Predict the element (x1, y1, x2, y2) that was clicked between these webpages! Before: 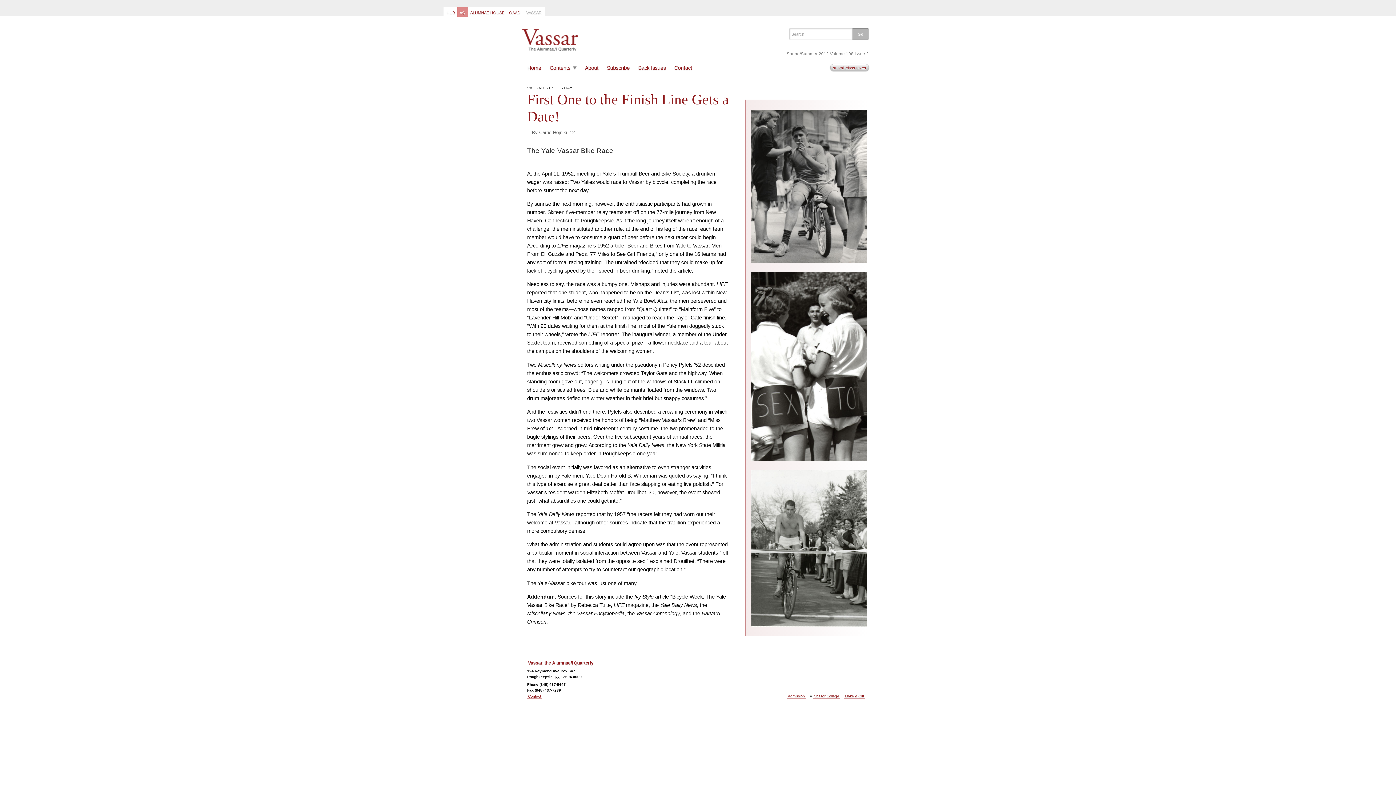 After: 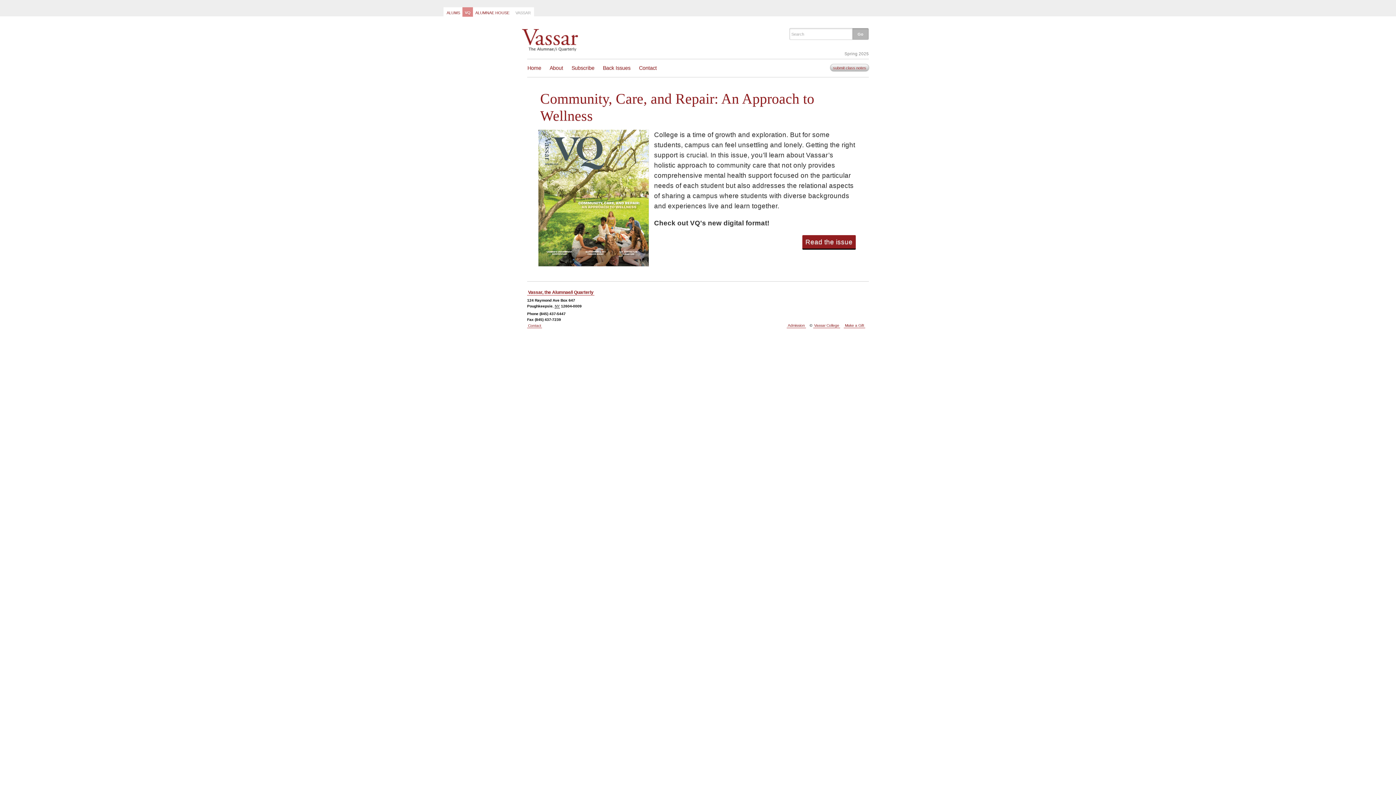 Action: label: VQ bbox: (457, 7, 468, 16)